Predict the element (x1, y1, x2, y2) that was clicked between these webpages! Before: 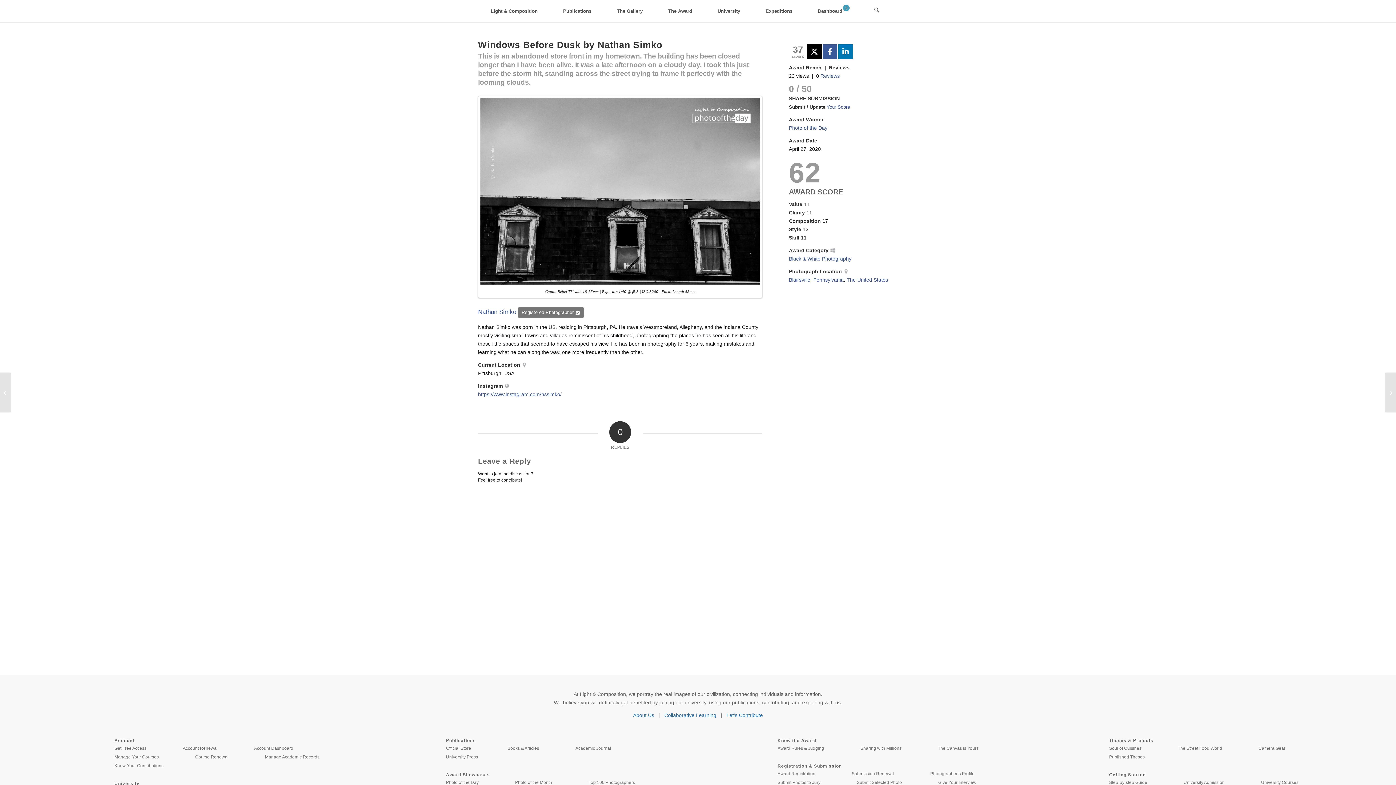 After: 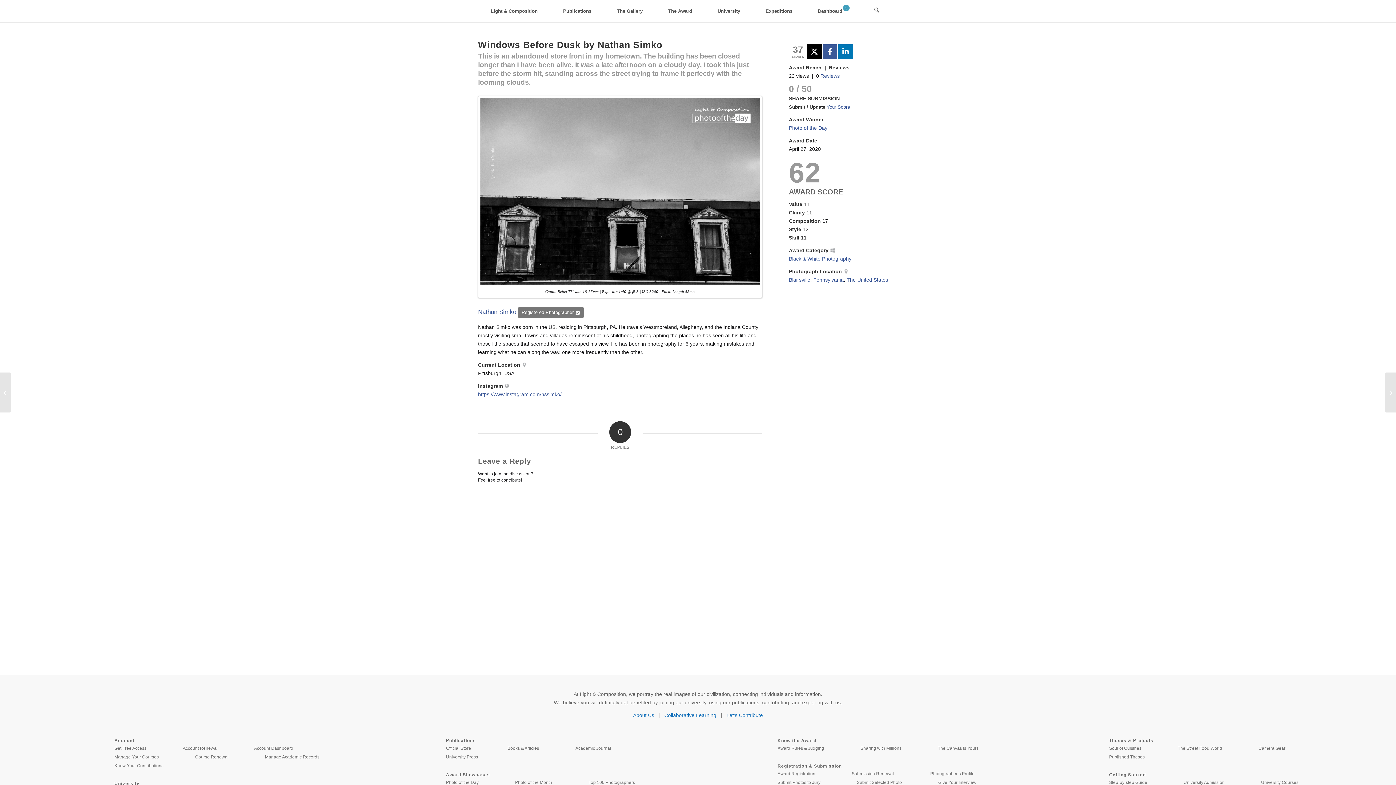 Action: label: Share on X bbox: (807, 44, 821, 58)